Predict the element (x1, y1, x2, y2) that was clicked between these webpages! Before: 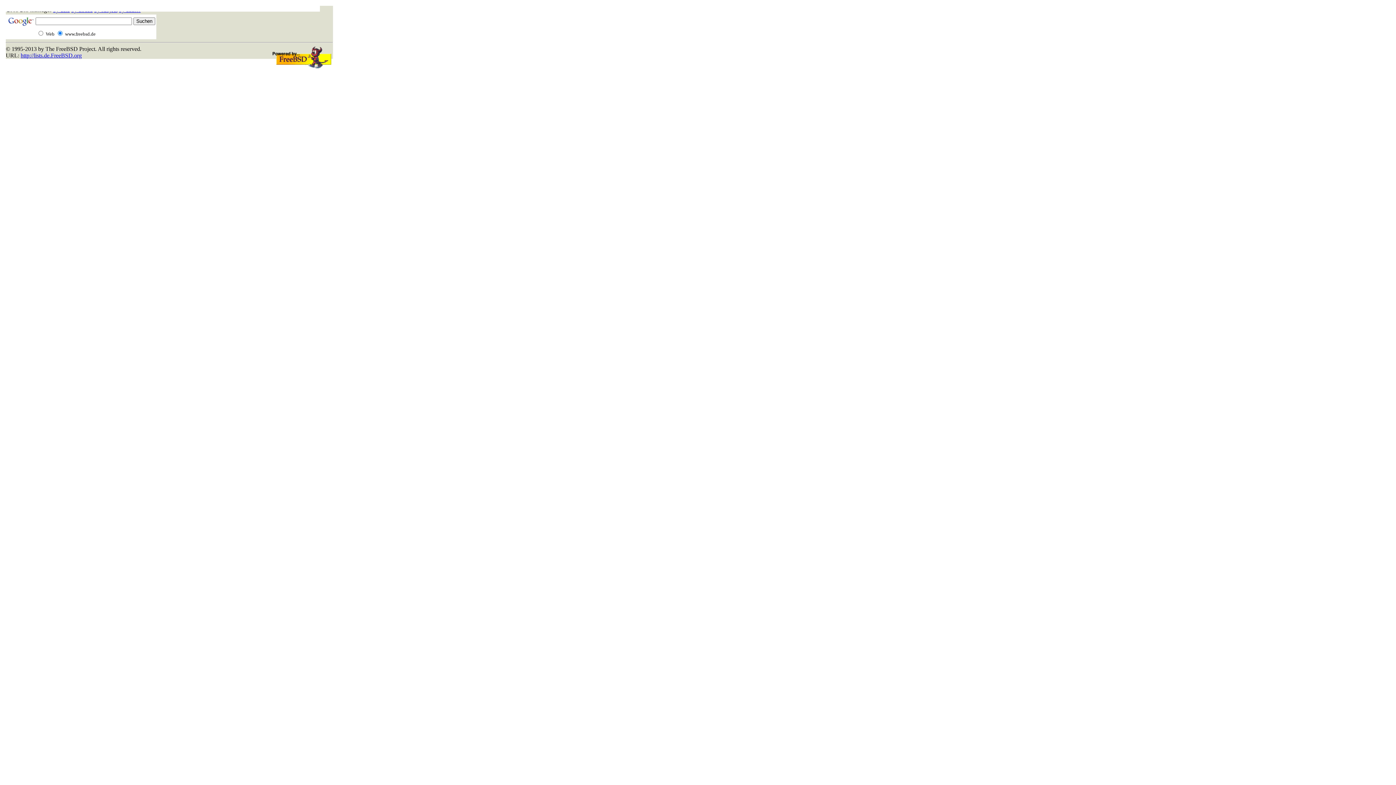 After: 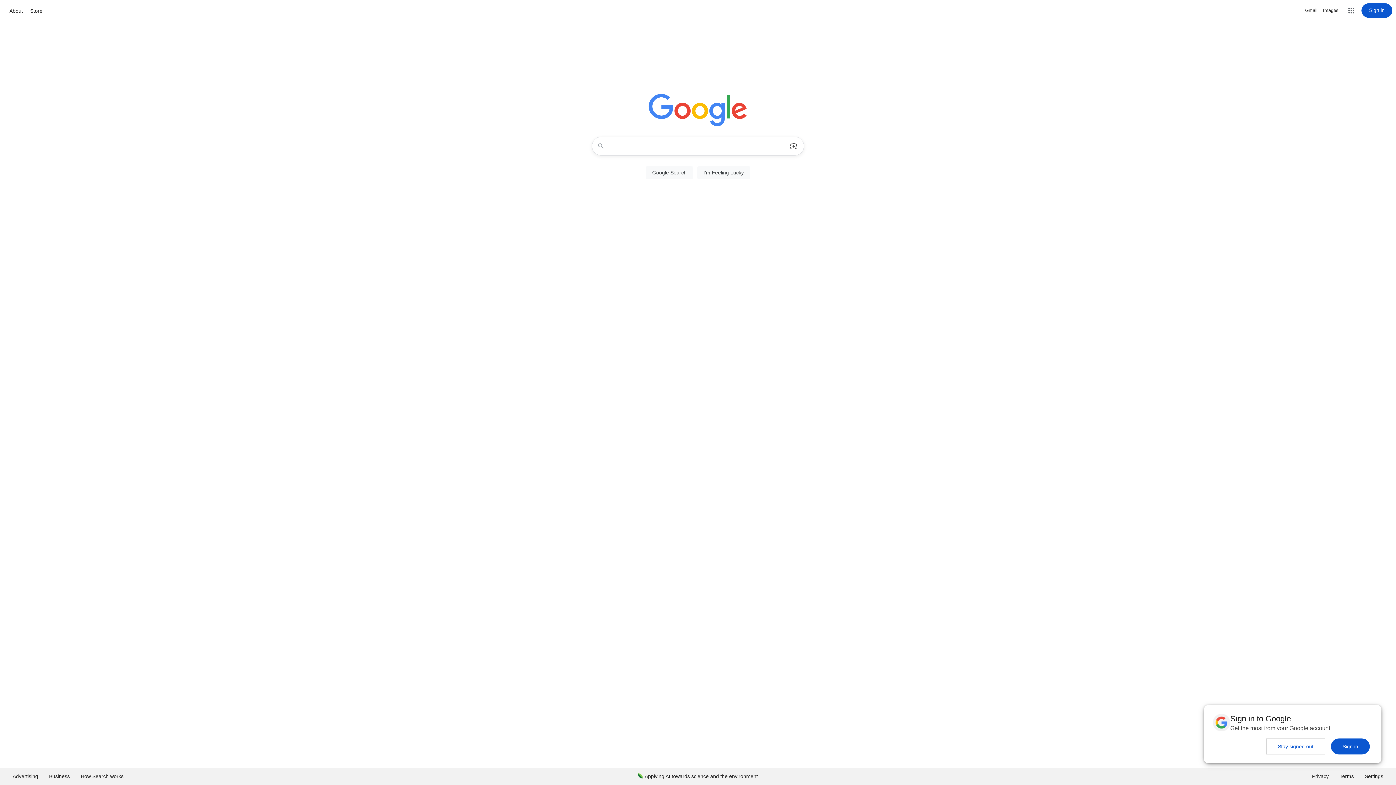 Action: bbox: (6, 22, 34, 28)